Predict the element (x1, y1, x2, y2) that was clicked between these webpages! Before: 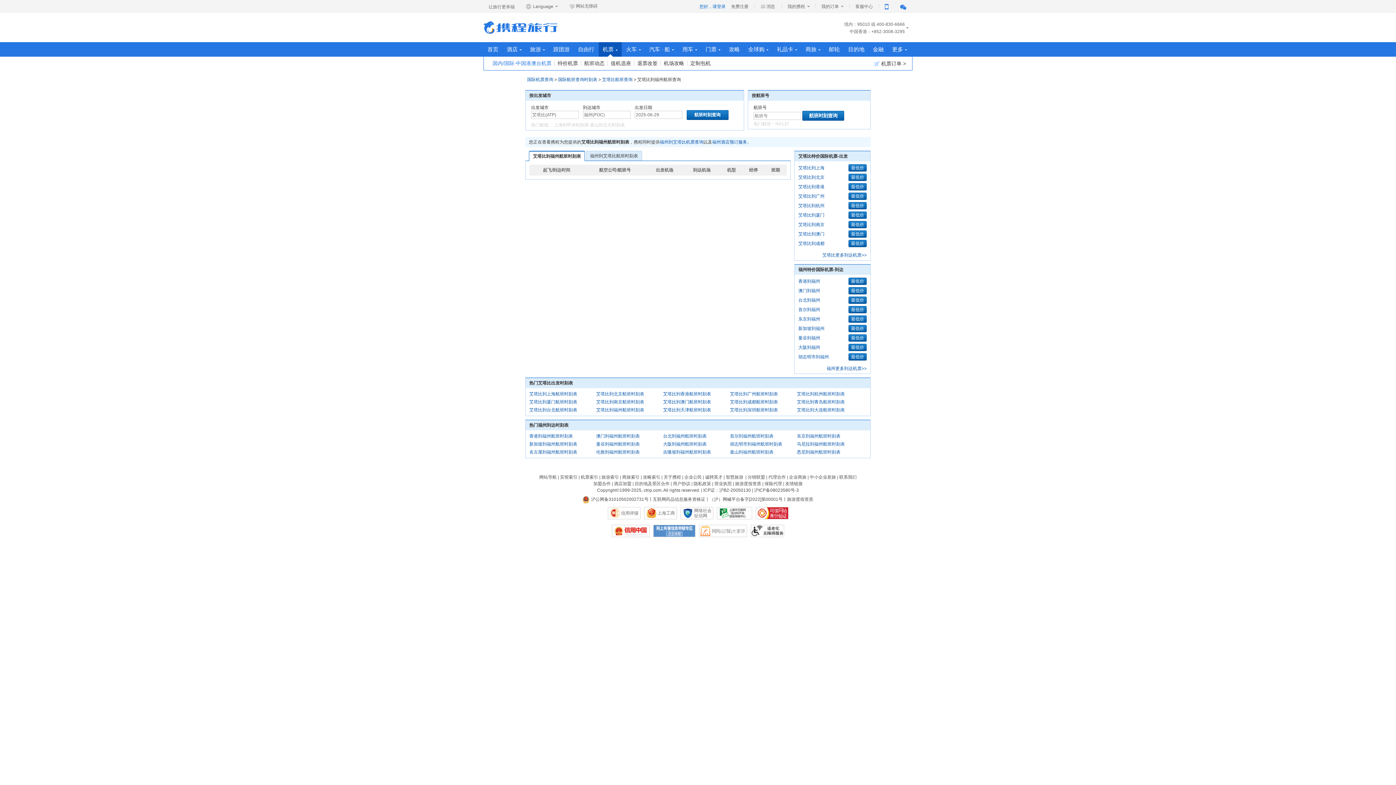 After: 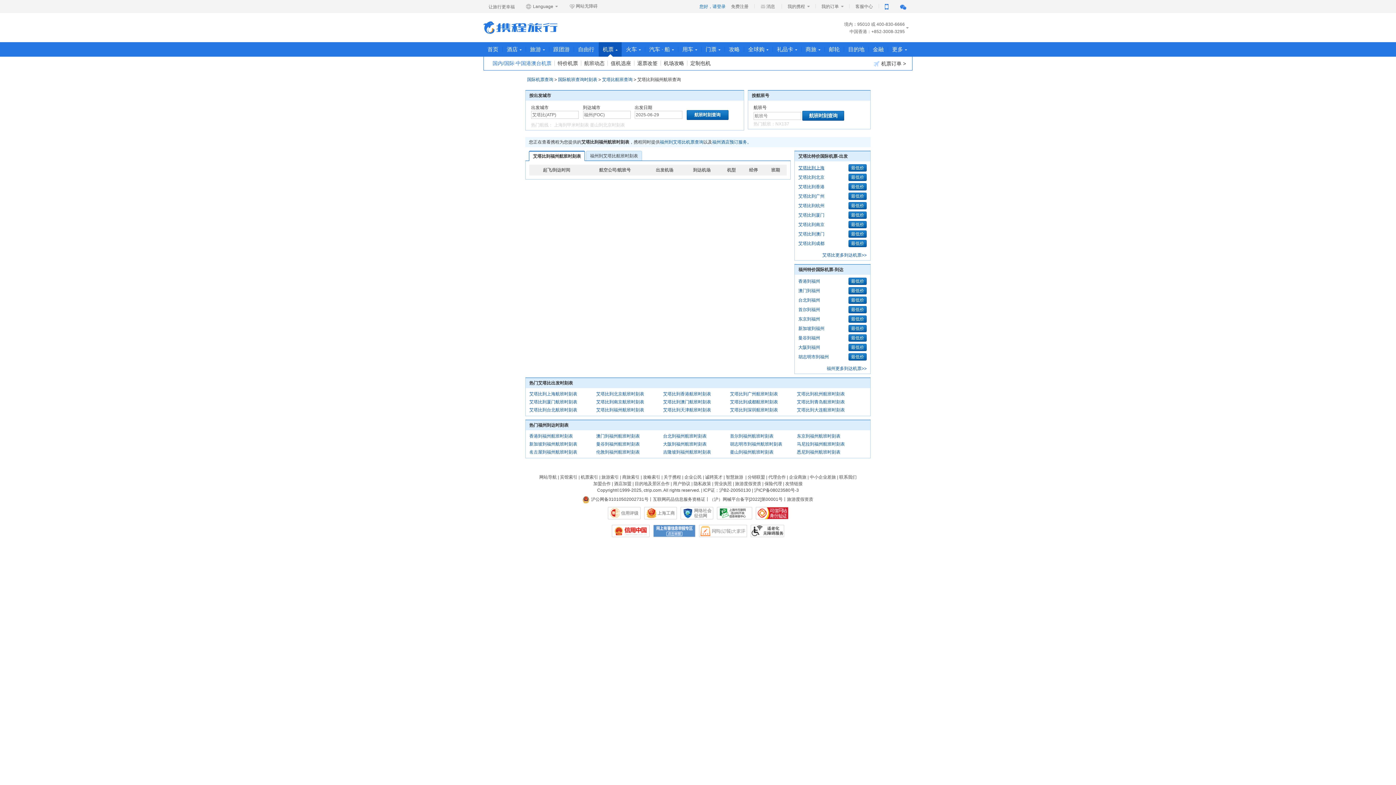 Action: bbox: (798, 165, 837, 170) label: 艾塔比到上海